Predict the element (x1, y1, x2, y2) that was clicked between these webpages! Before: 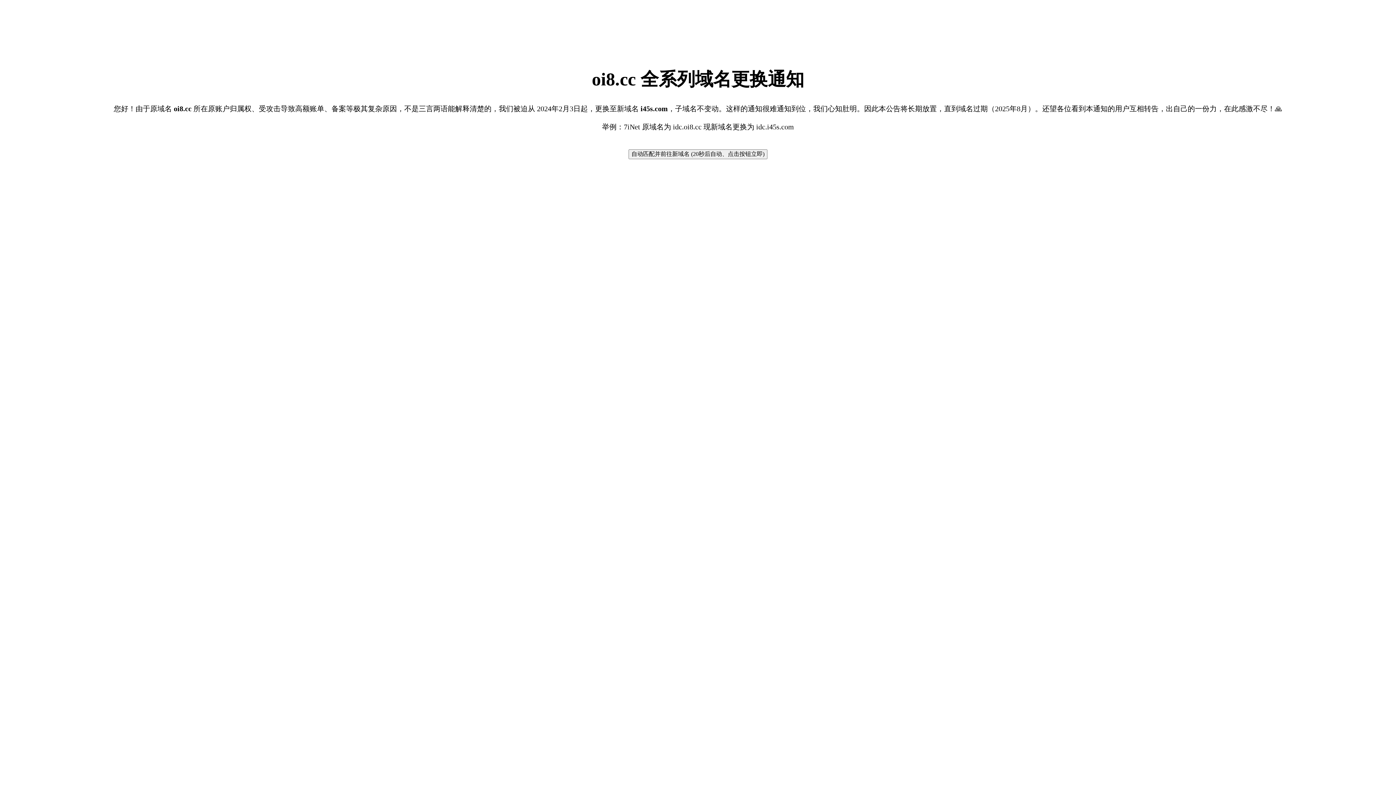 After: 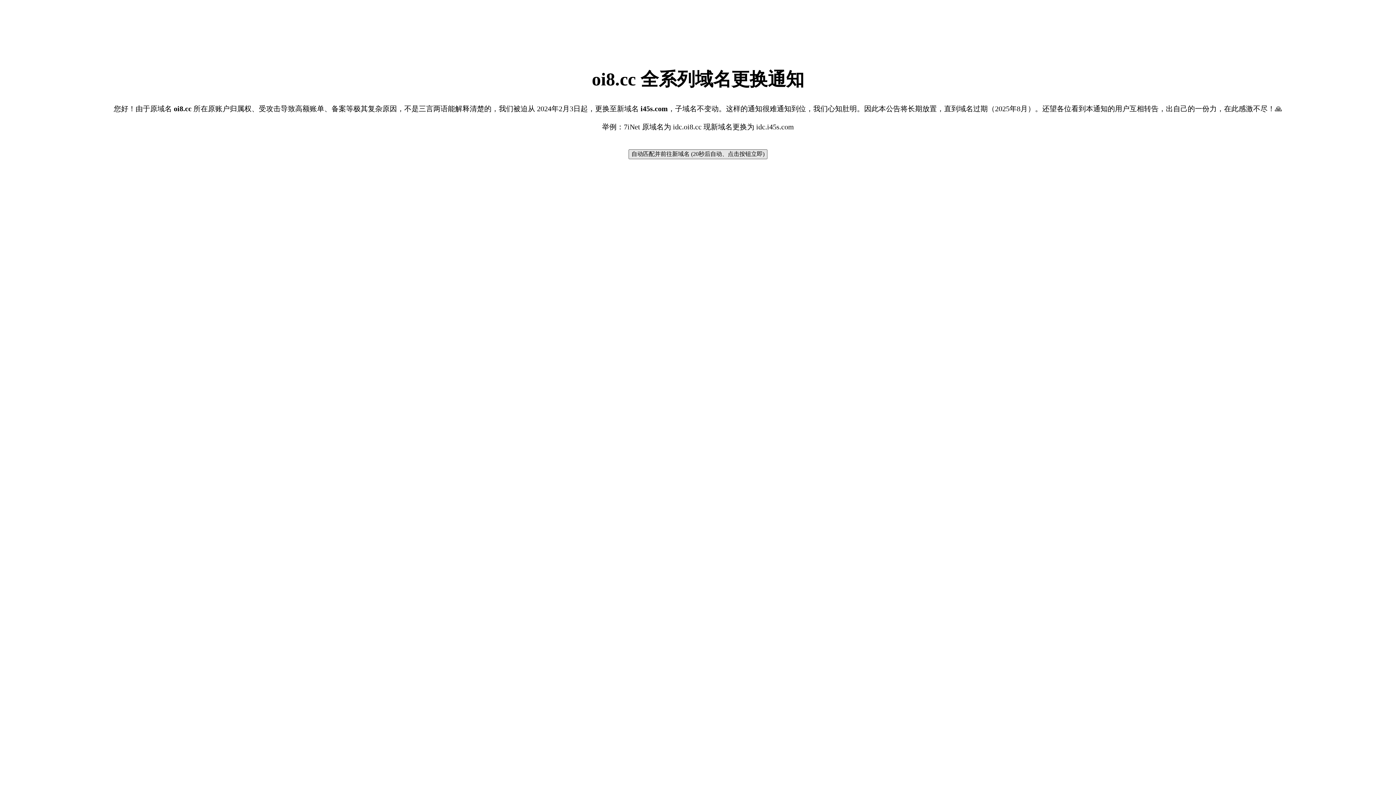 Action: bbox: (628, 149, 767, 159) label: 自动匹配并前往新域名 (20秒后自动、点击按钮立即)